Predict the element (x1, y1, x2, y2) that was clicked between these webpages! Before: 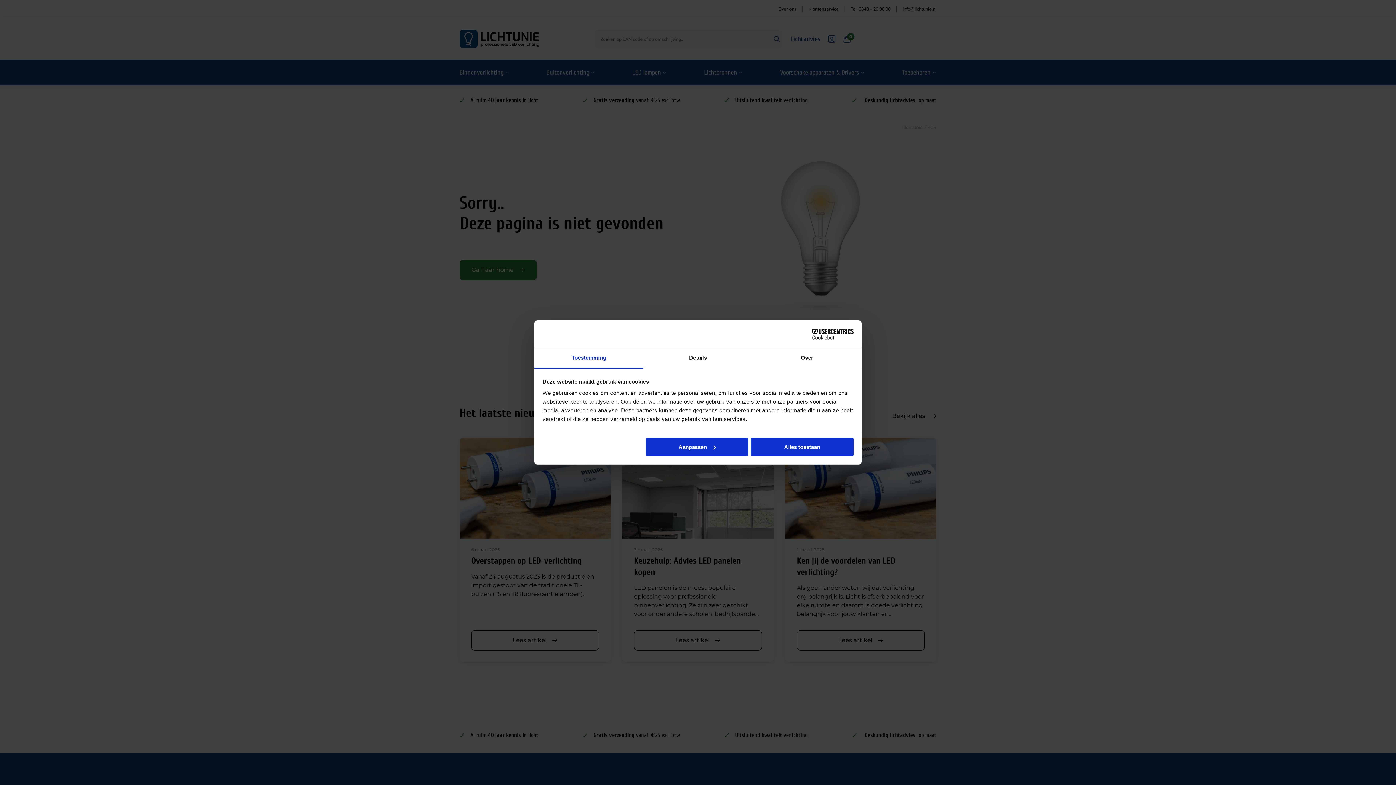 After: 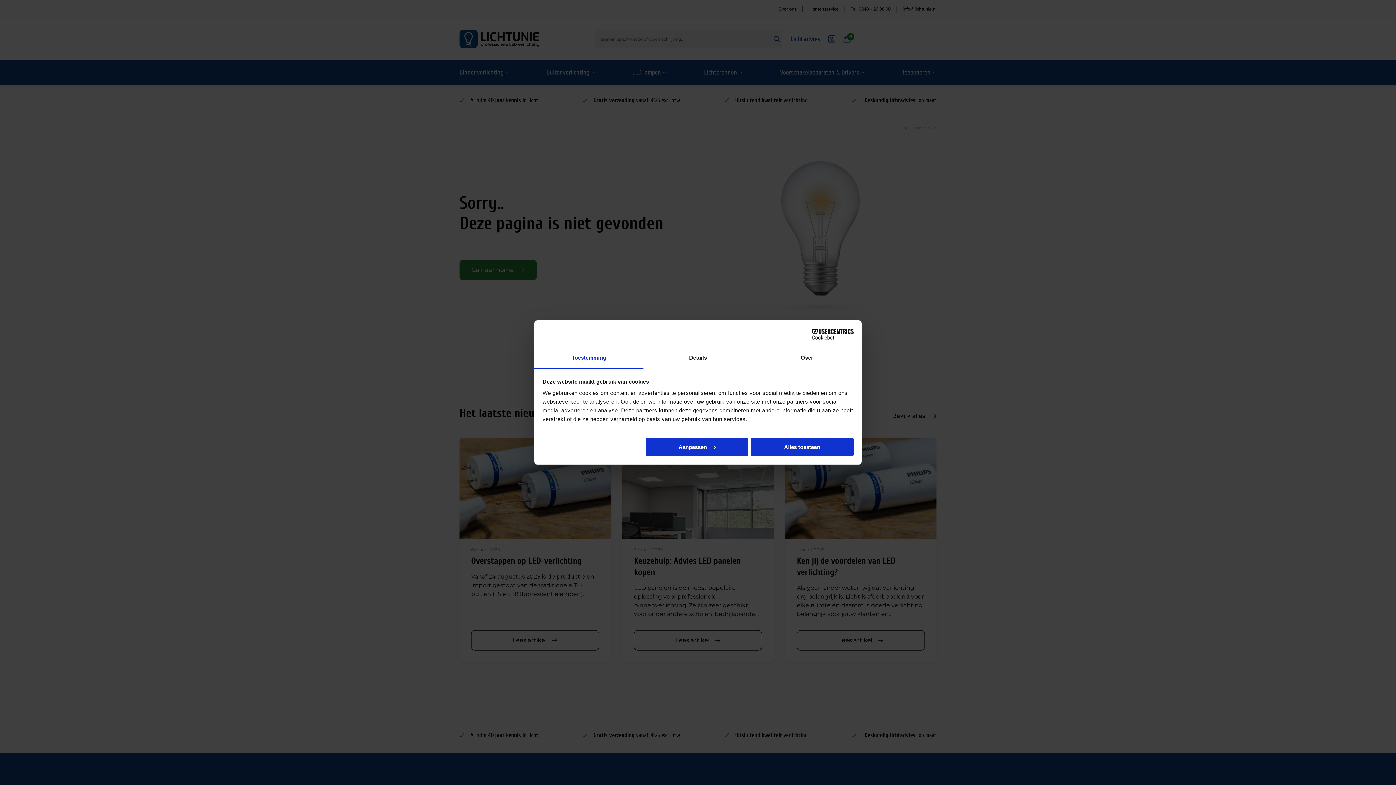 Action: label: Cookiebot - opens in a new window bbox: (790, 328, 853, 339)